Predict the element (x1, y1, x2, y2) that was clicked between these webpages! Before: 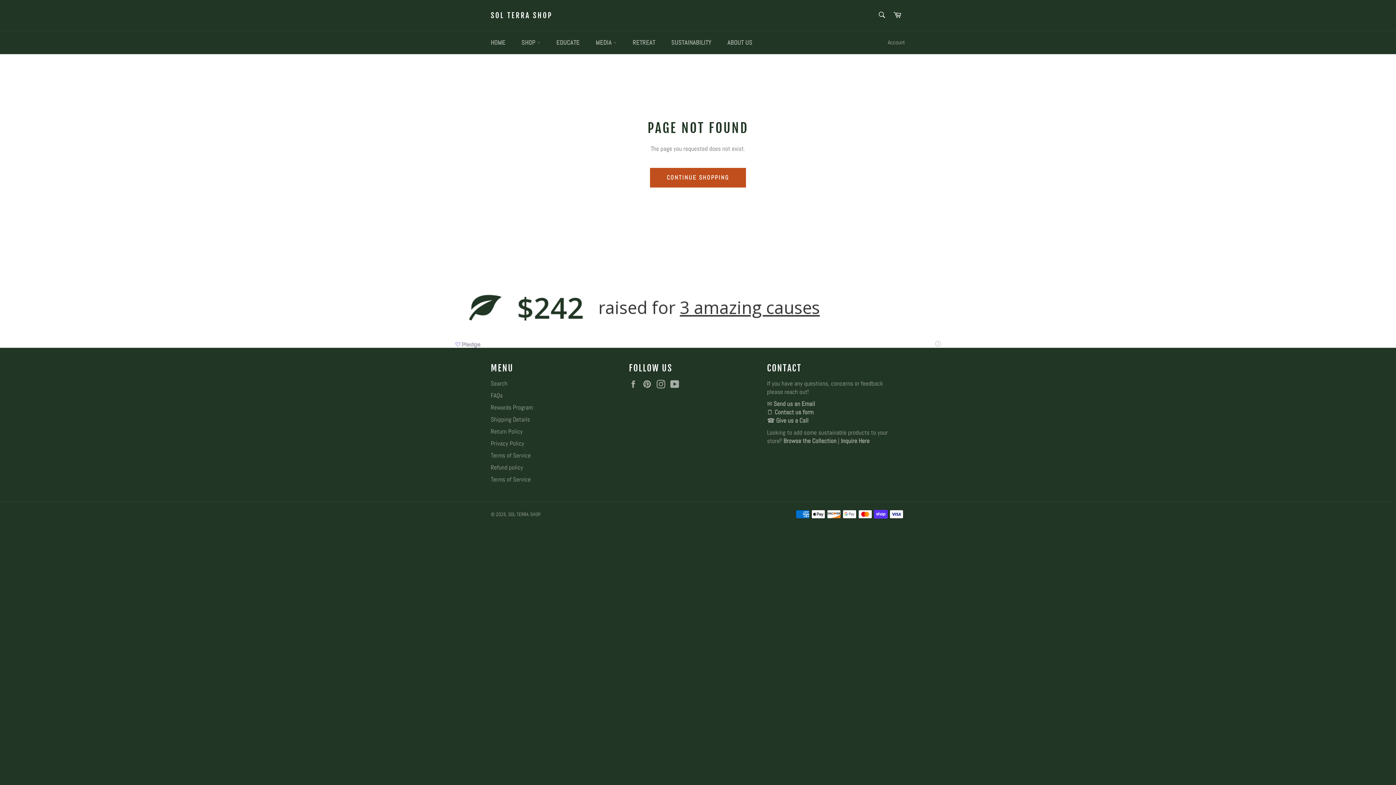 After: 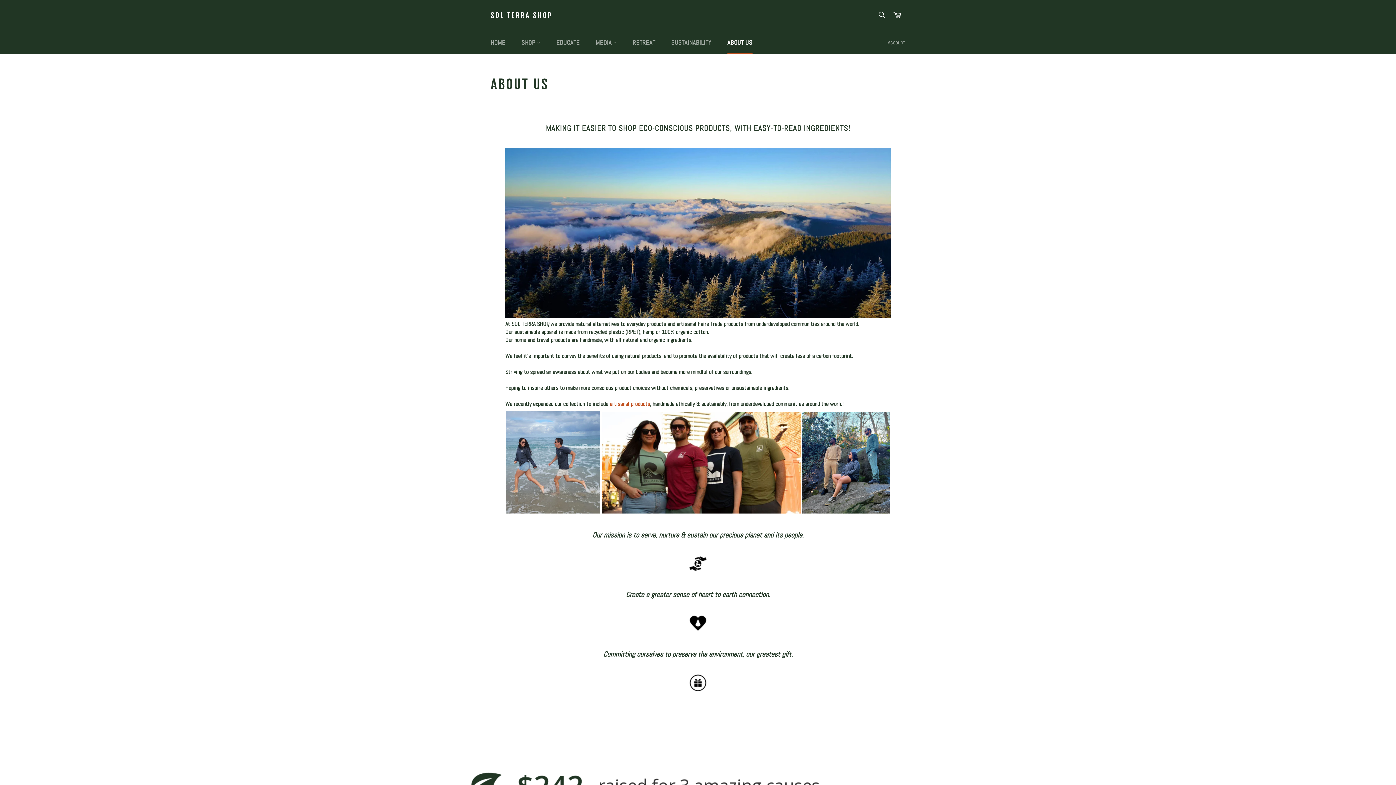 Action: label: ABOUT US bbox: (720, 31, 759, 54)